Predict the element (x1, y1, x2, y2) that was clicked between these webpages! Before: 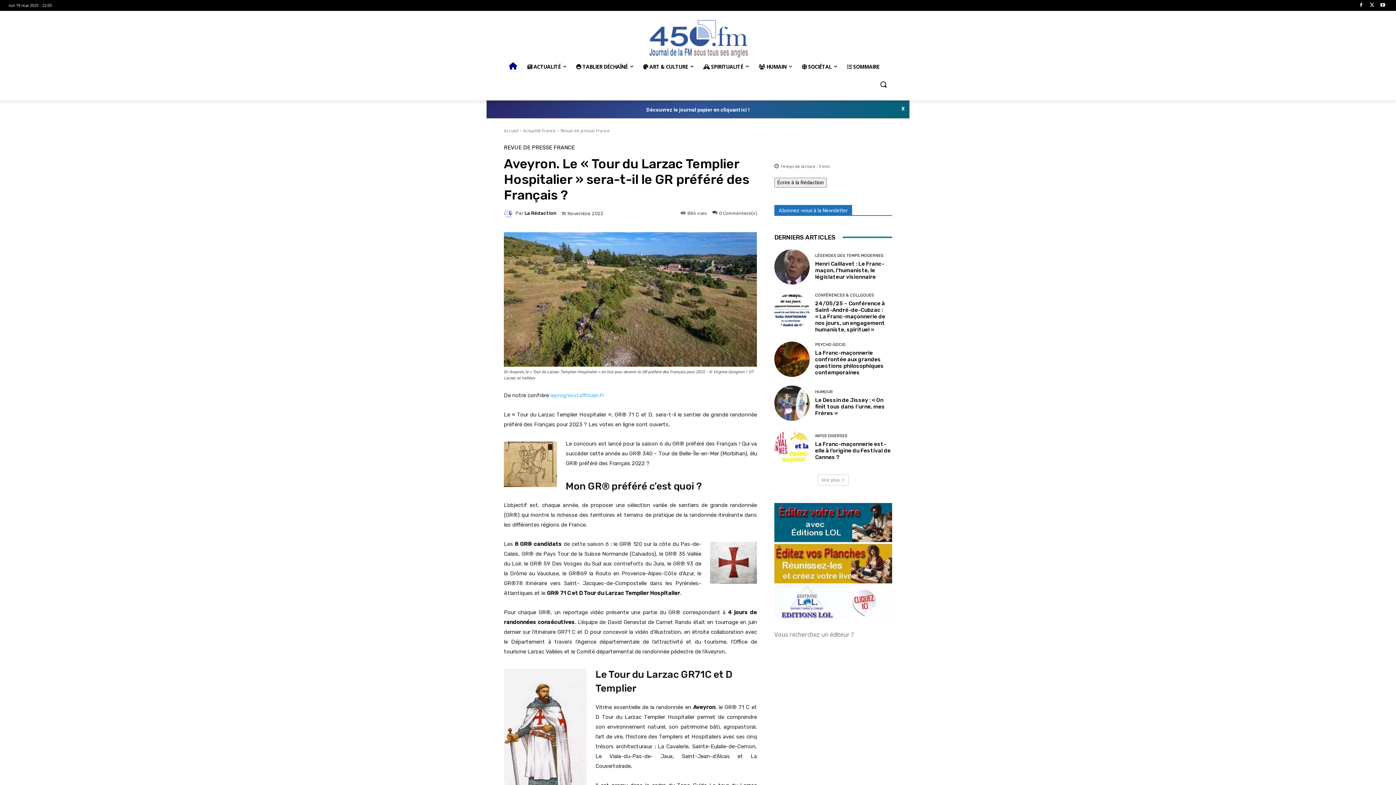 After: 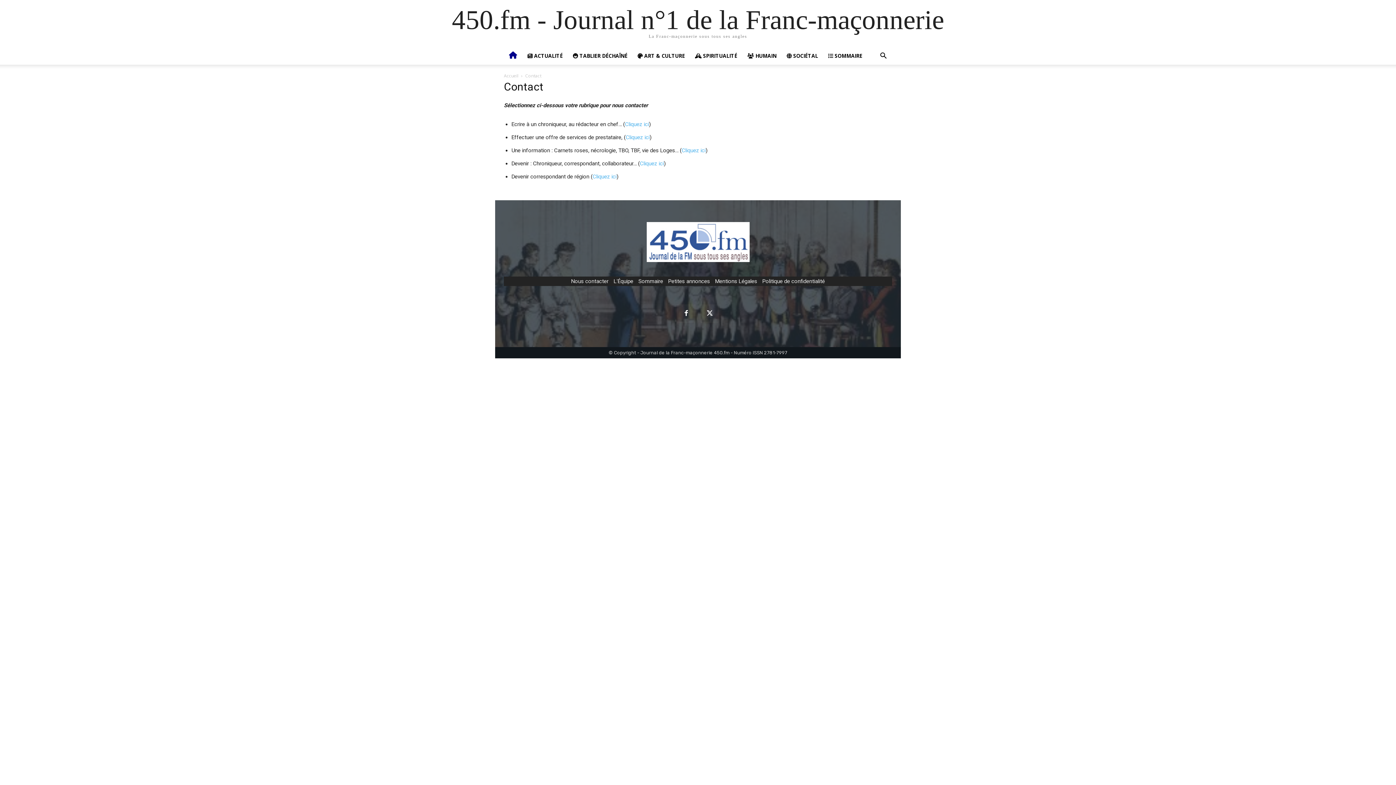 Action: bbox: (774, 177, 826, 187) label: Écrire à la Rédaction